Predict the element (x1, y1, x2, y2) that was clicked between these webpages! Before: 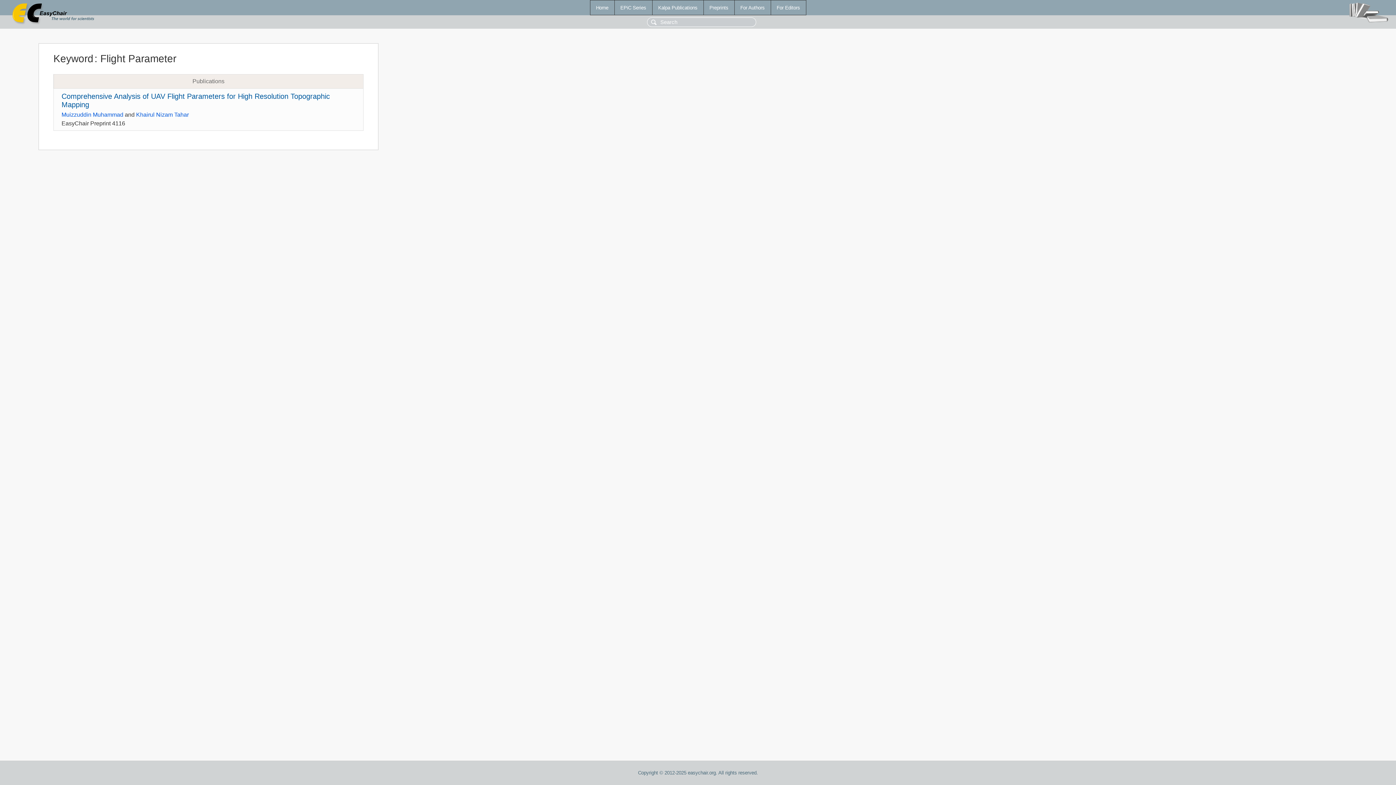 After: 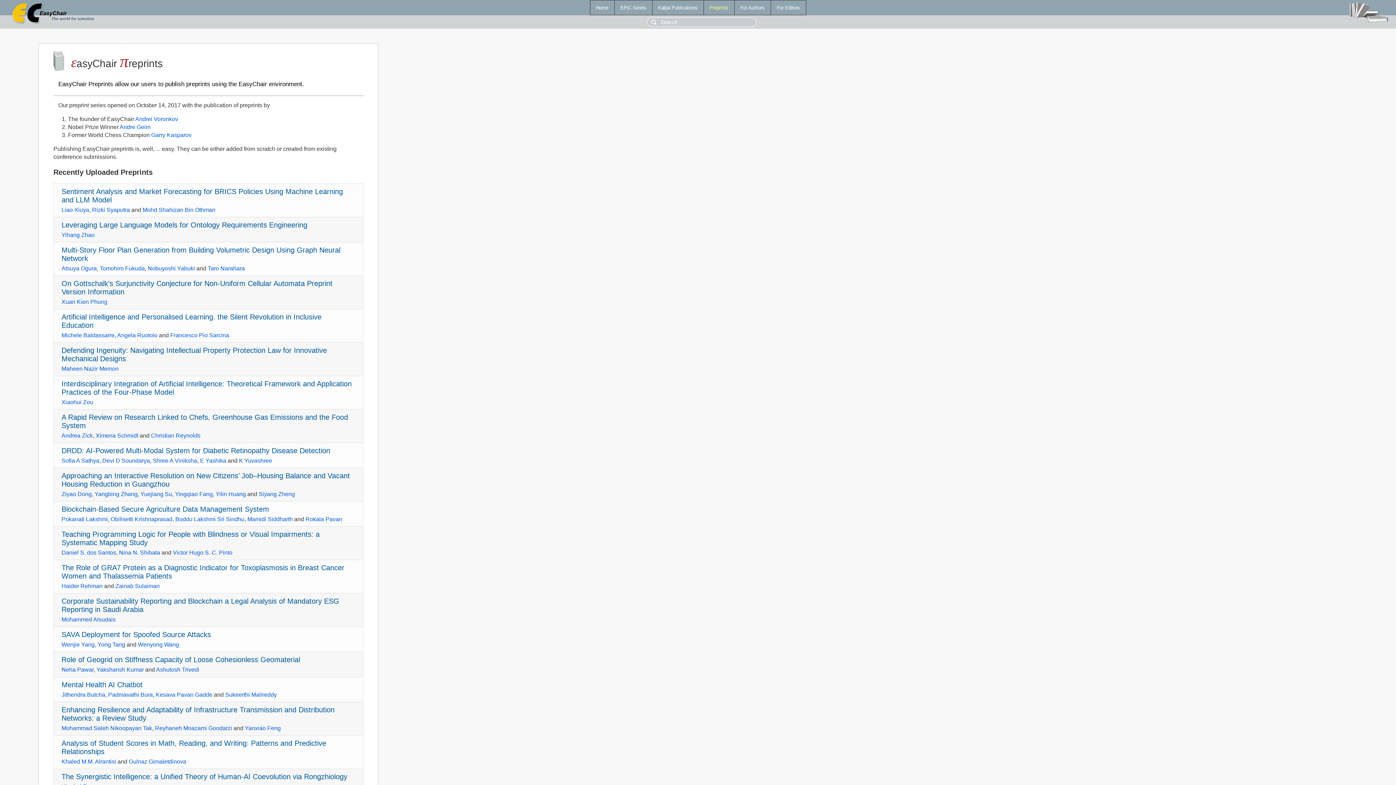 Action: label: Preprints bbox: (703, 0, 734, 14)